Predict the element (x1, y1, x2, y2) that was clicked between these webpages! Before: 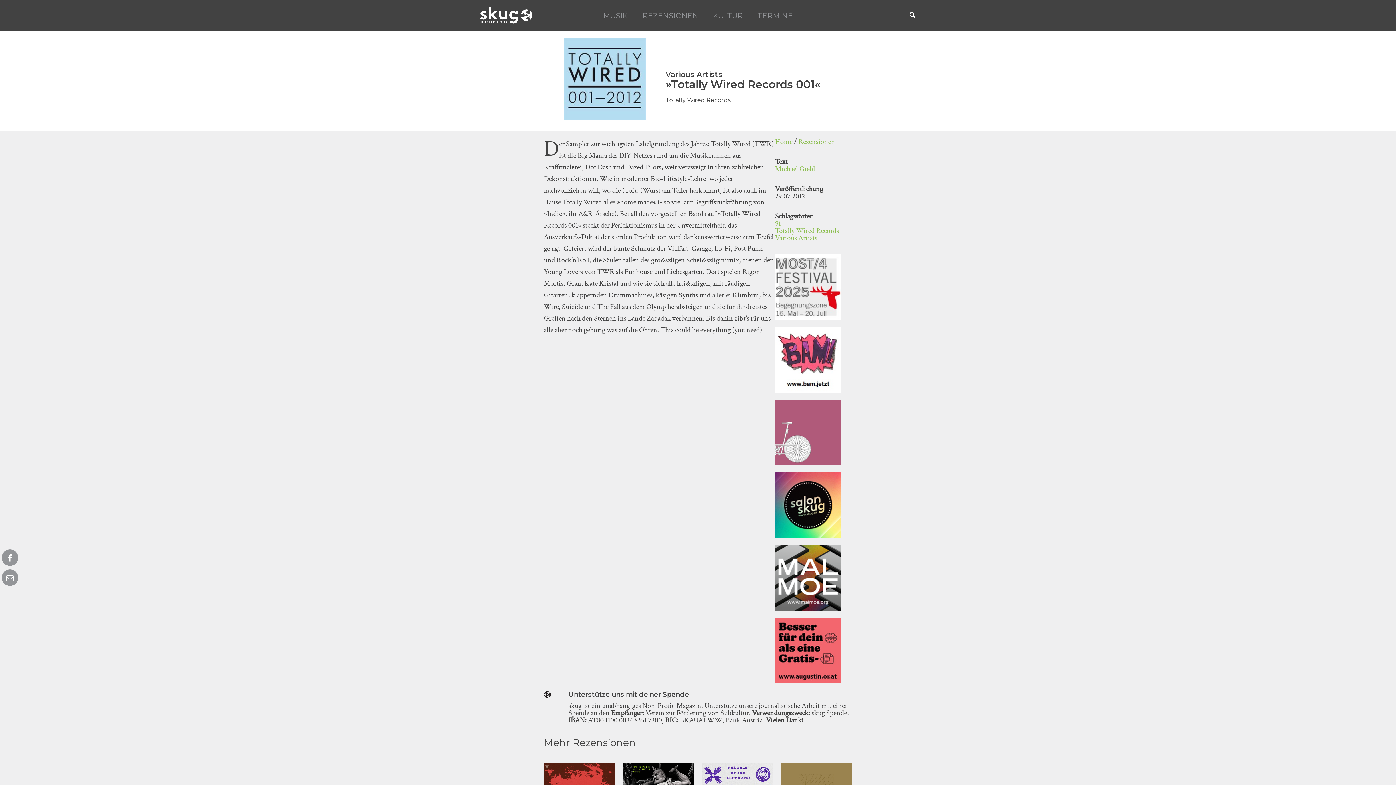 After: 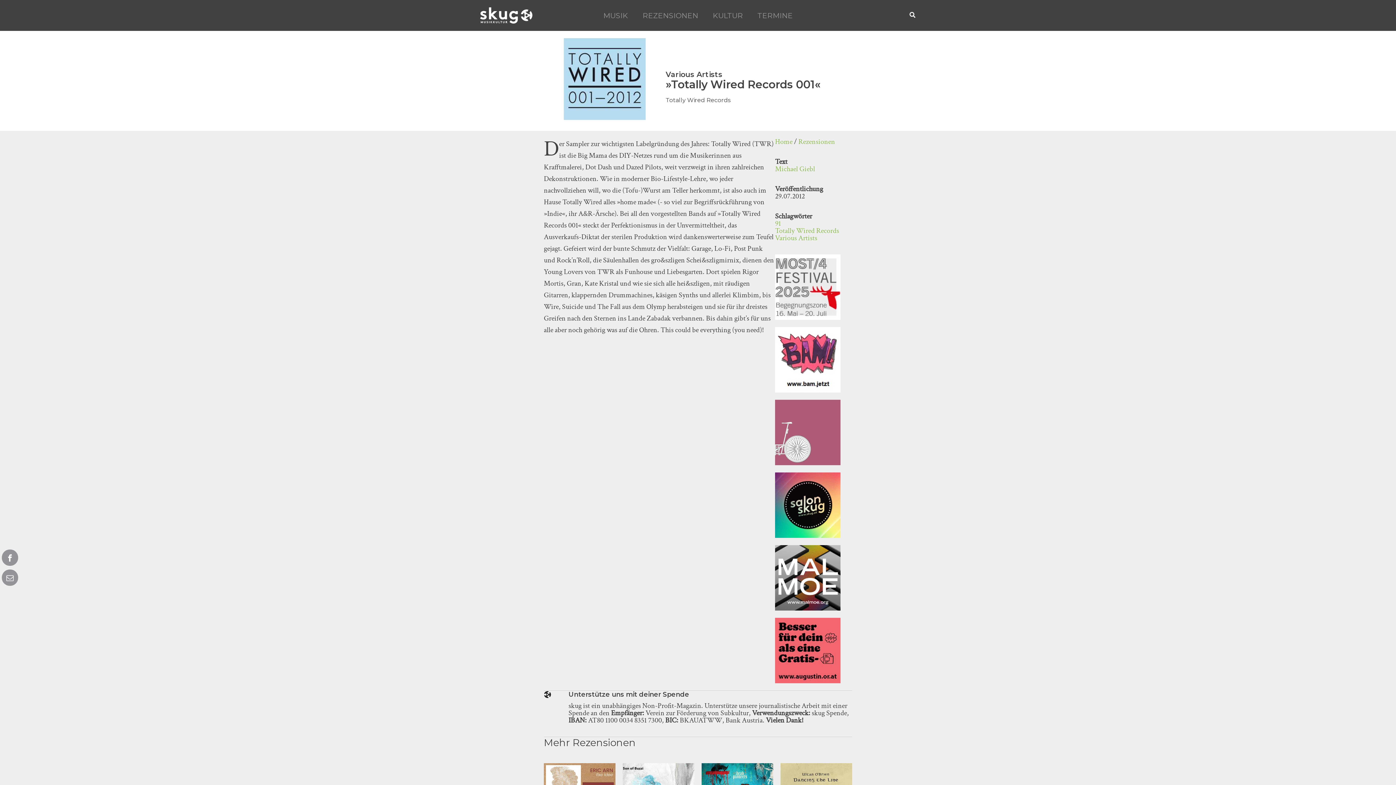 Action: bbox: (775, 354, 840, 364)